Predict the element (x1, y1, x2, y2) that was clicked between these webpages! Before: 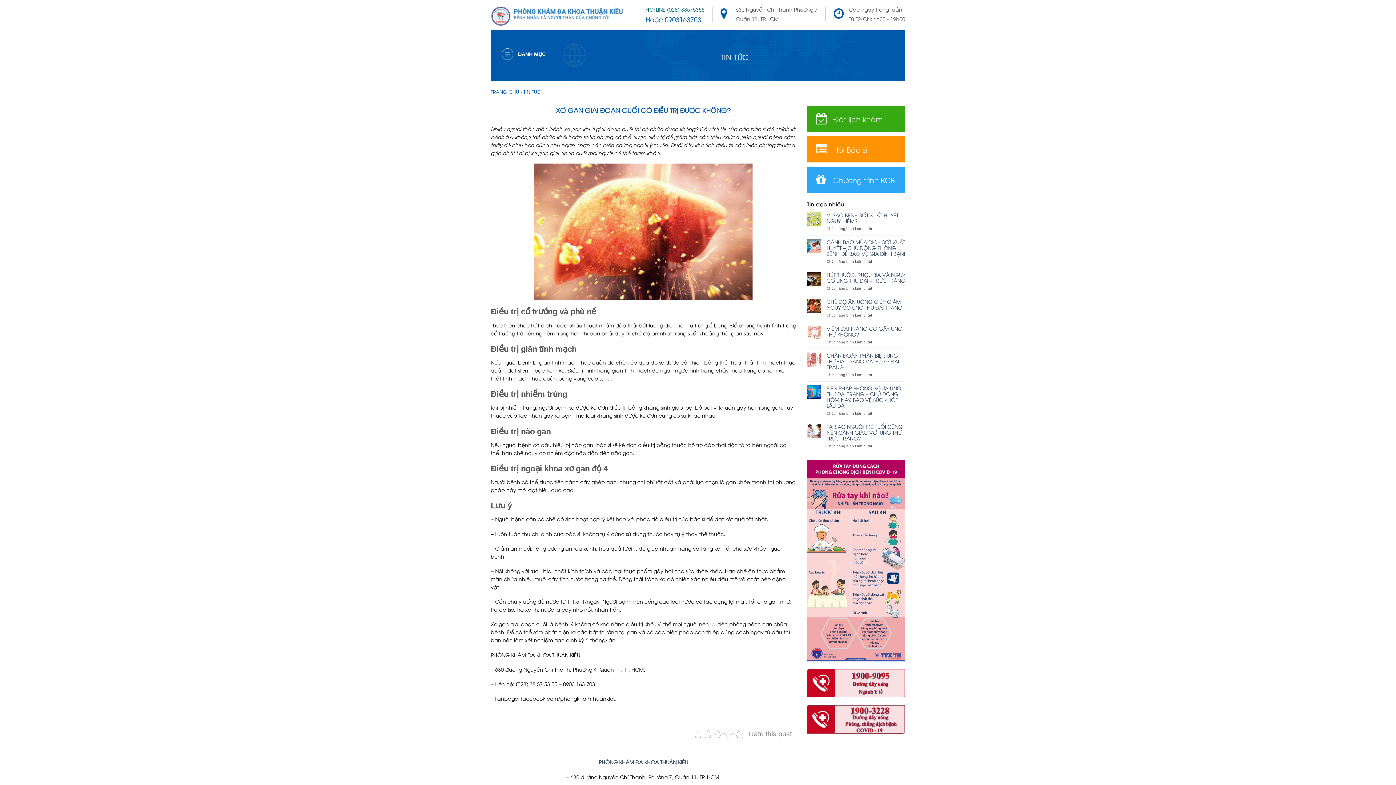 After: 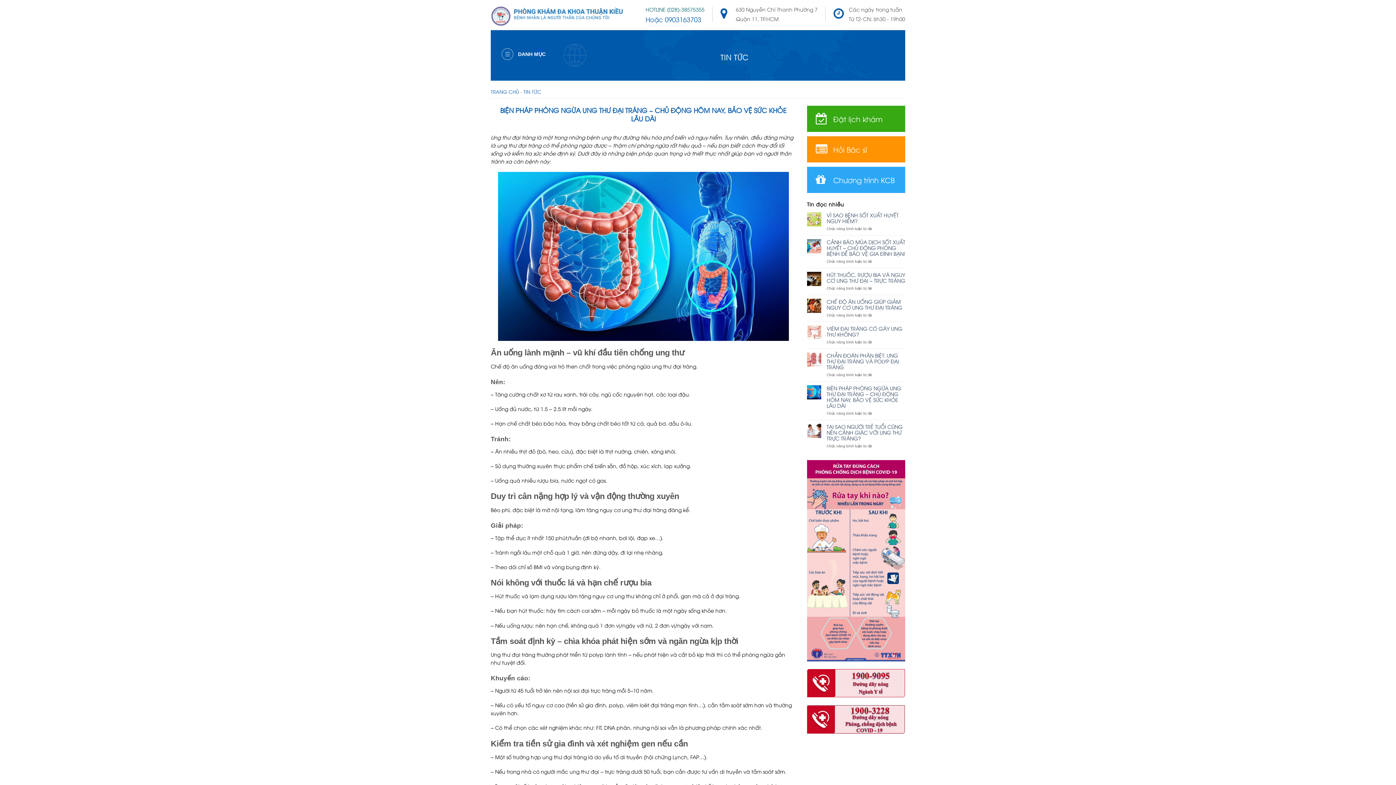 Action: bbox: (826, 385, 905, 408) label: BIỆN PHÁP PHÒNG NGỪA UNG THƯ ĐẠI TRÀNG – CHỦ ĐỘNG HÔM NAY, BẢO VỆ SỨC KHỎE LÂU DÀI